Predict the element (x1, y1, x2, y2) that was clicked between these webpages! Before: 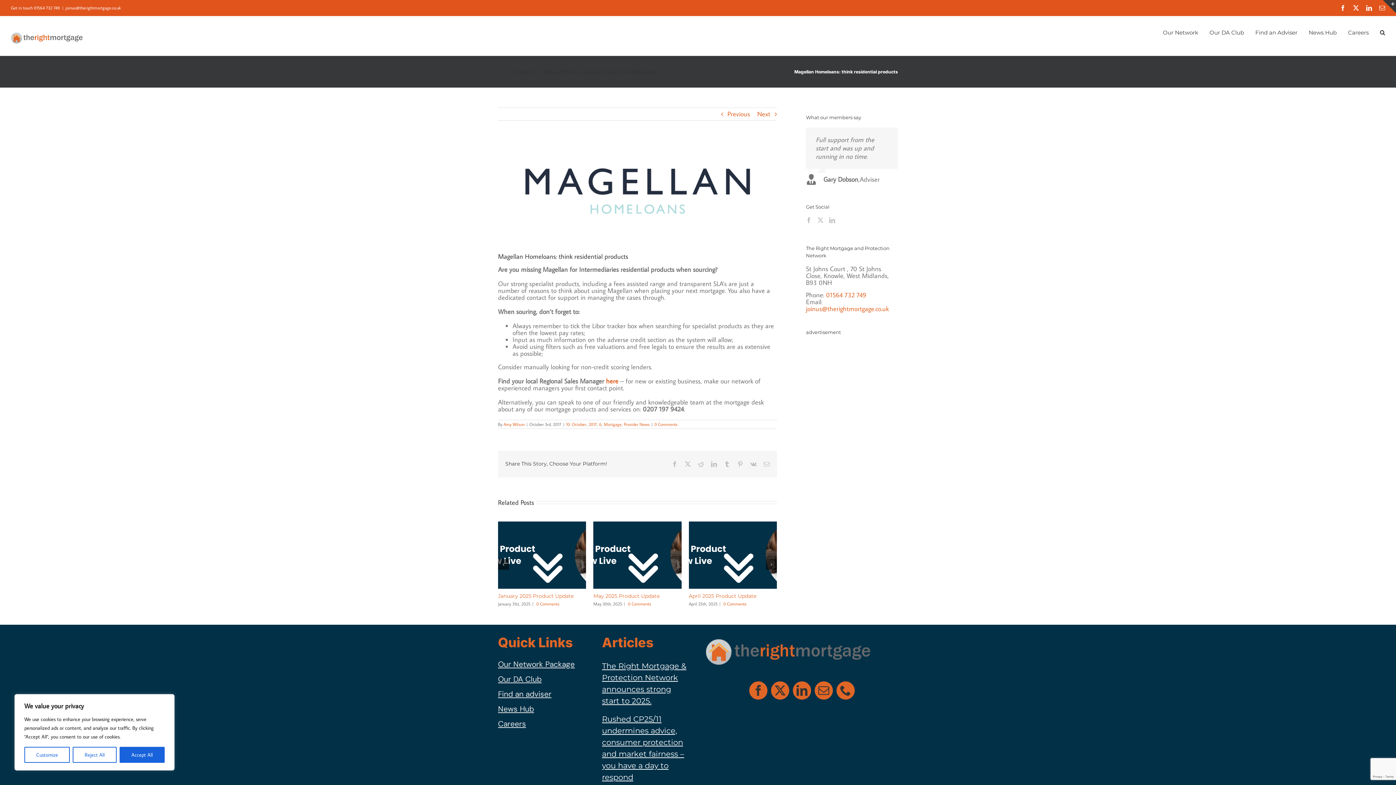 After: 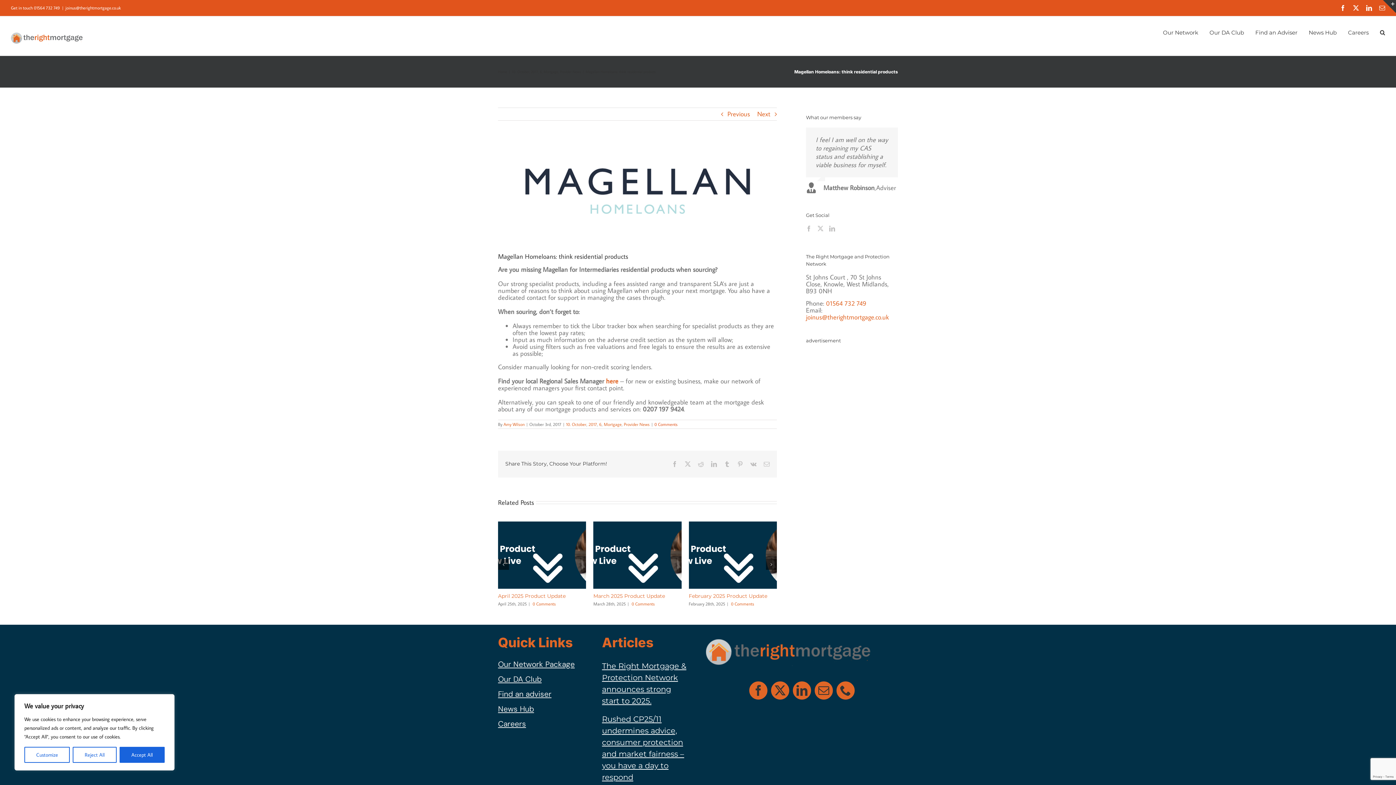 Action: bbox: (654, 421, 677, 427) label: 0 Comments